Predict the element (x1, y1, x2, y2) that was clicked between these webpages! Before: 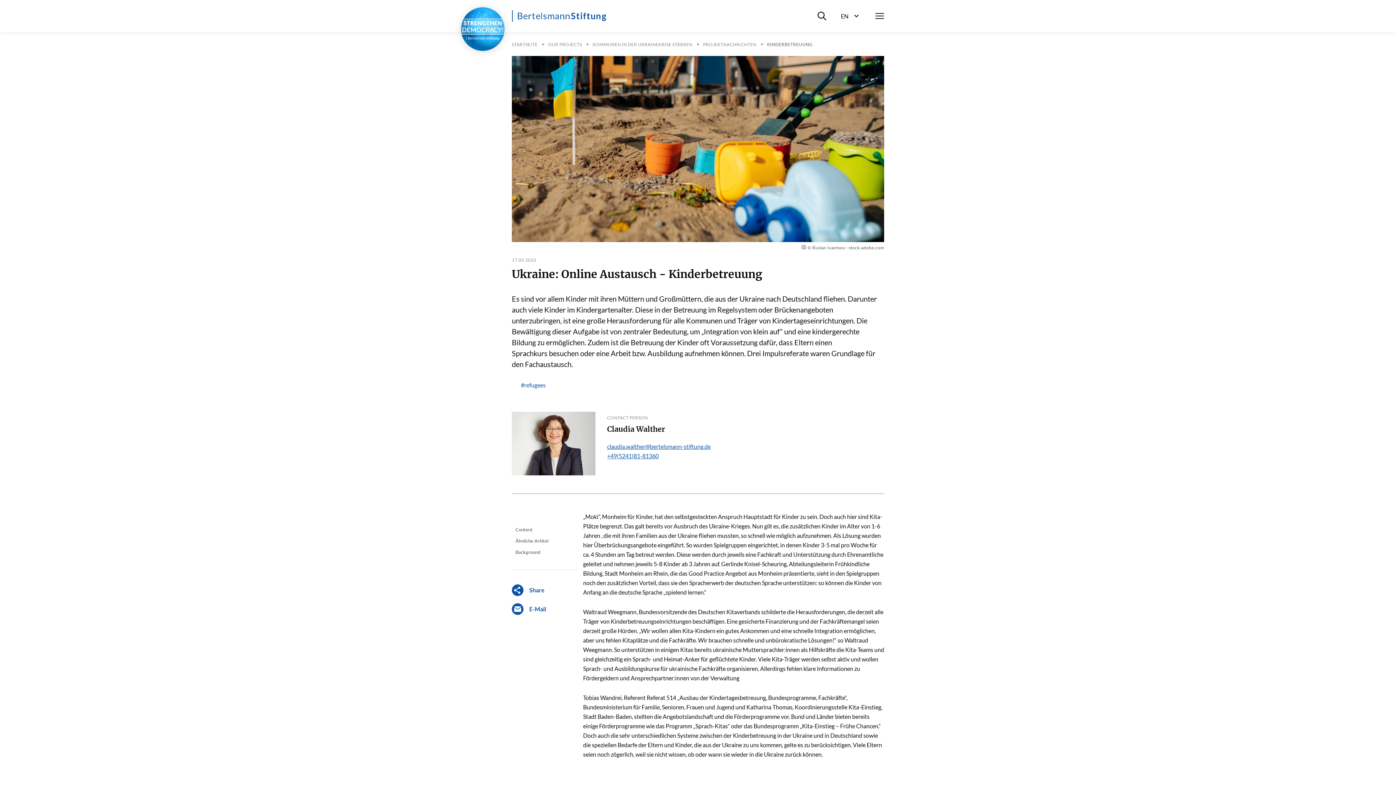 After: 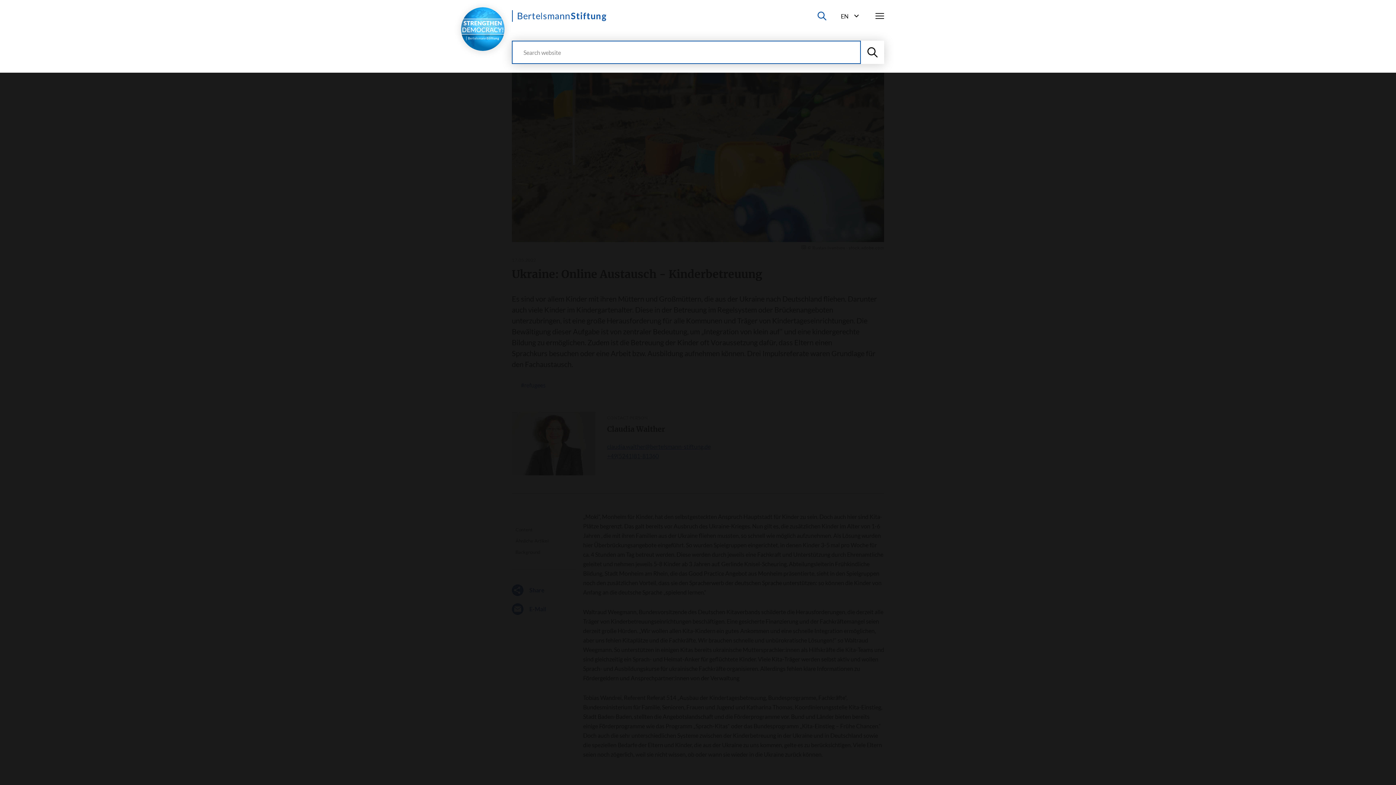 Action: bbox: (817, 10, 826, 21) label: Suche ein-/ausblenden